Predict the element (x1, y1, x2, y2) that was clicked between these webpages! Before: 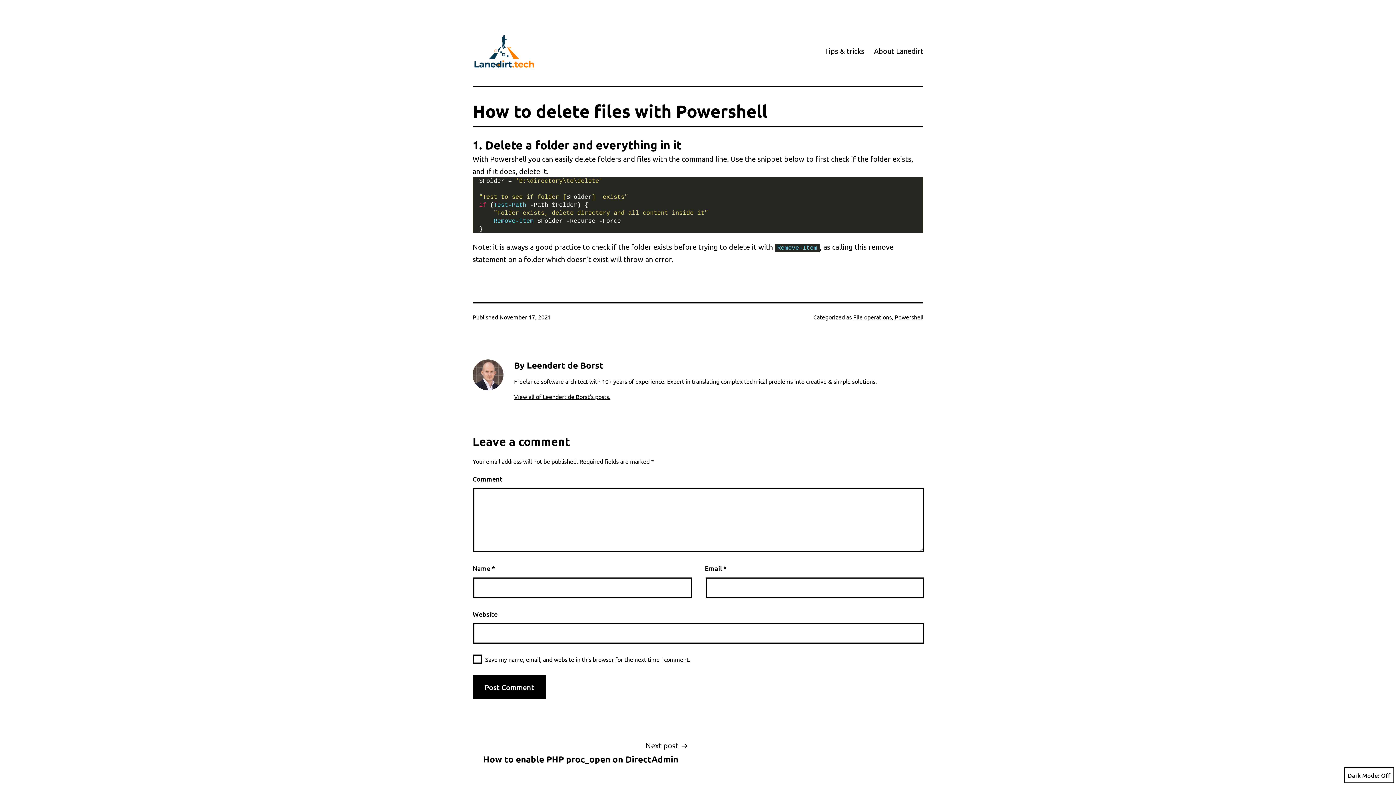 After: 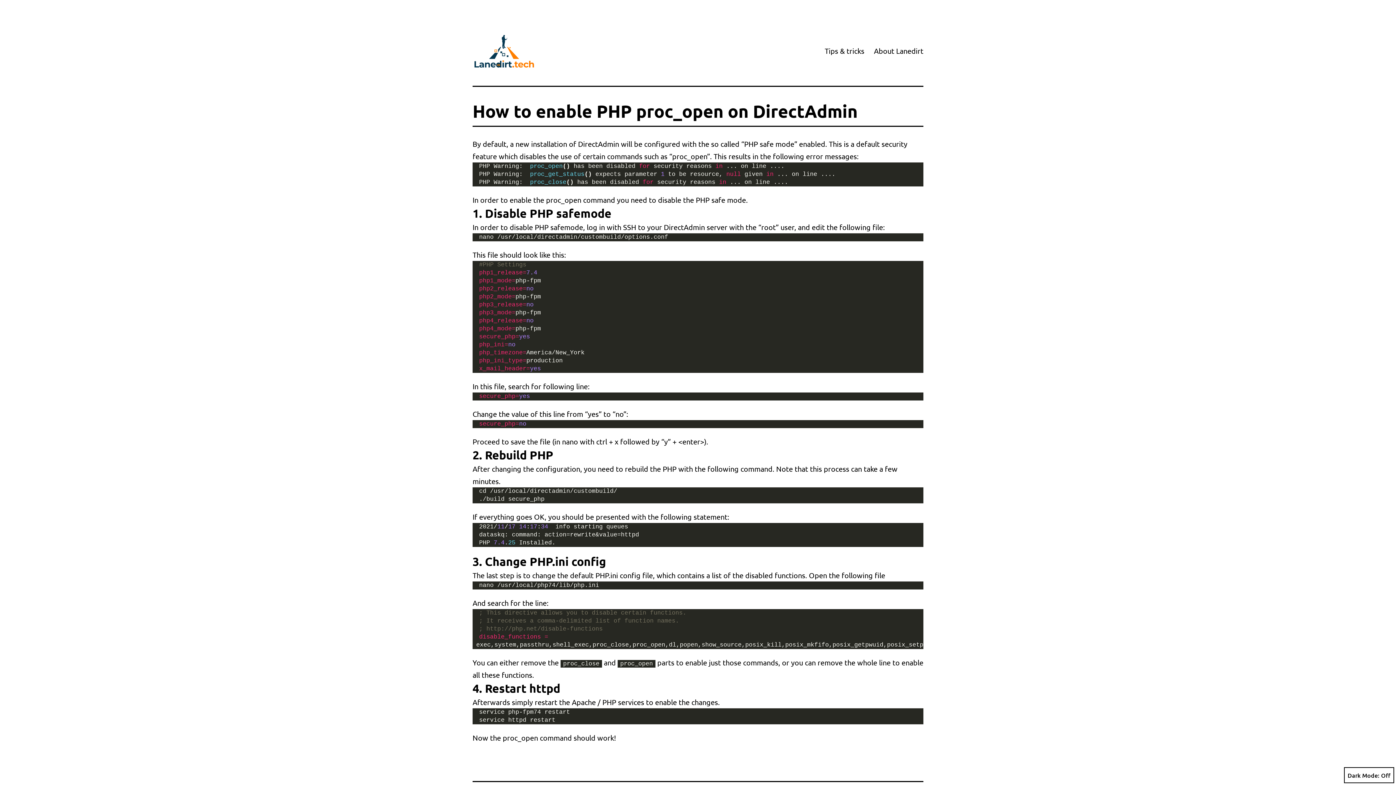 Action: label: Next post

How to enable PHP proc_open on DirectAdmin bbox: (472, 739, 689, 765)